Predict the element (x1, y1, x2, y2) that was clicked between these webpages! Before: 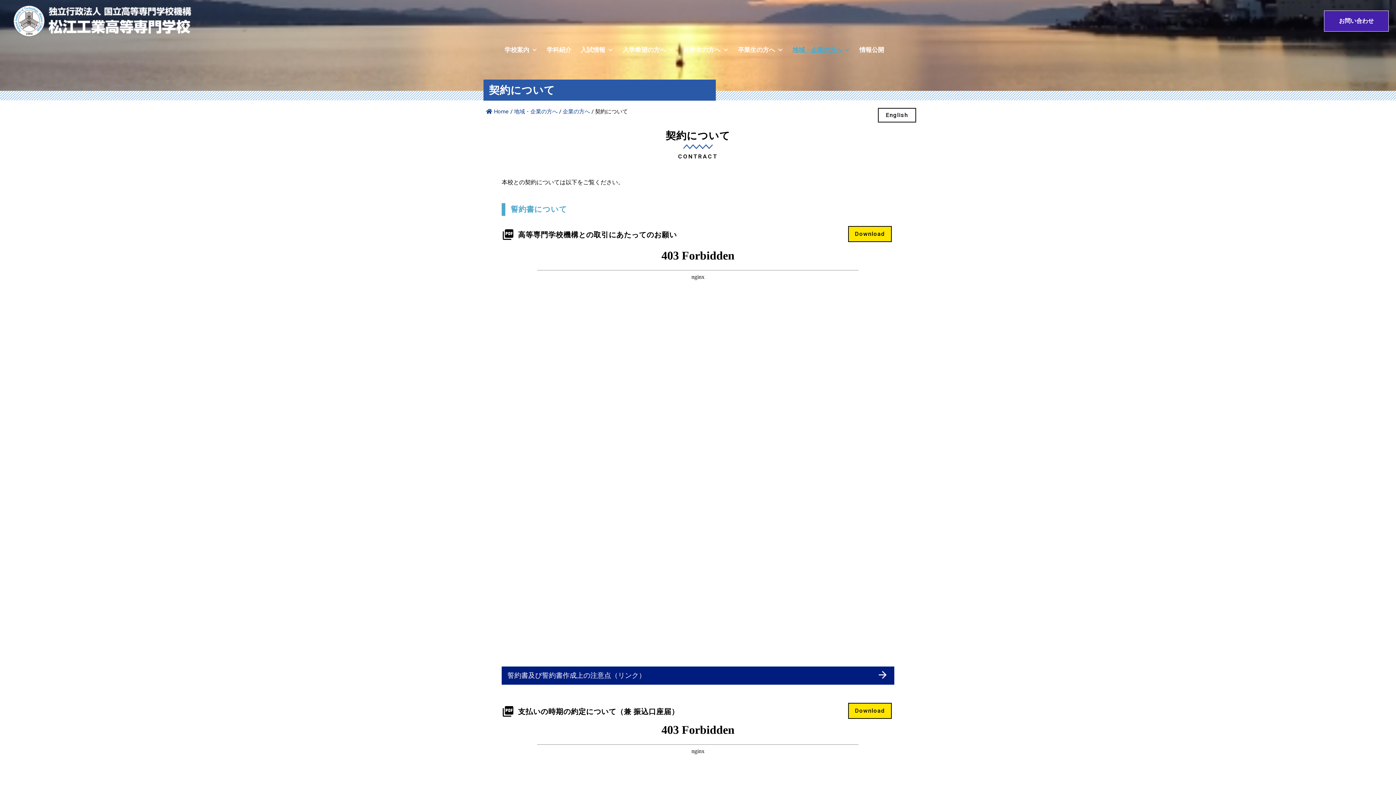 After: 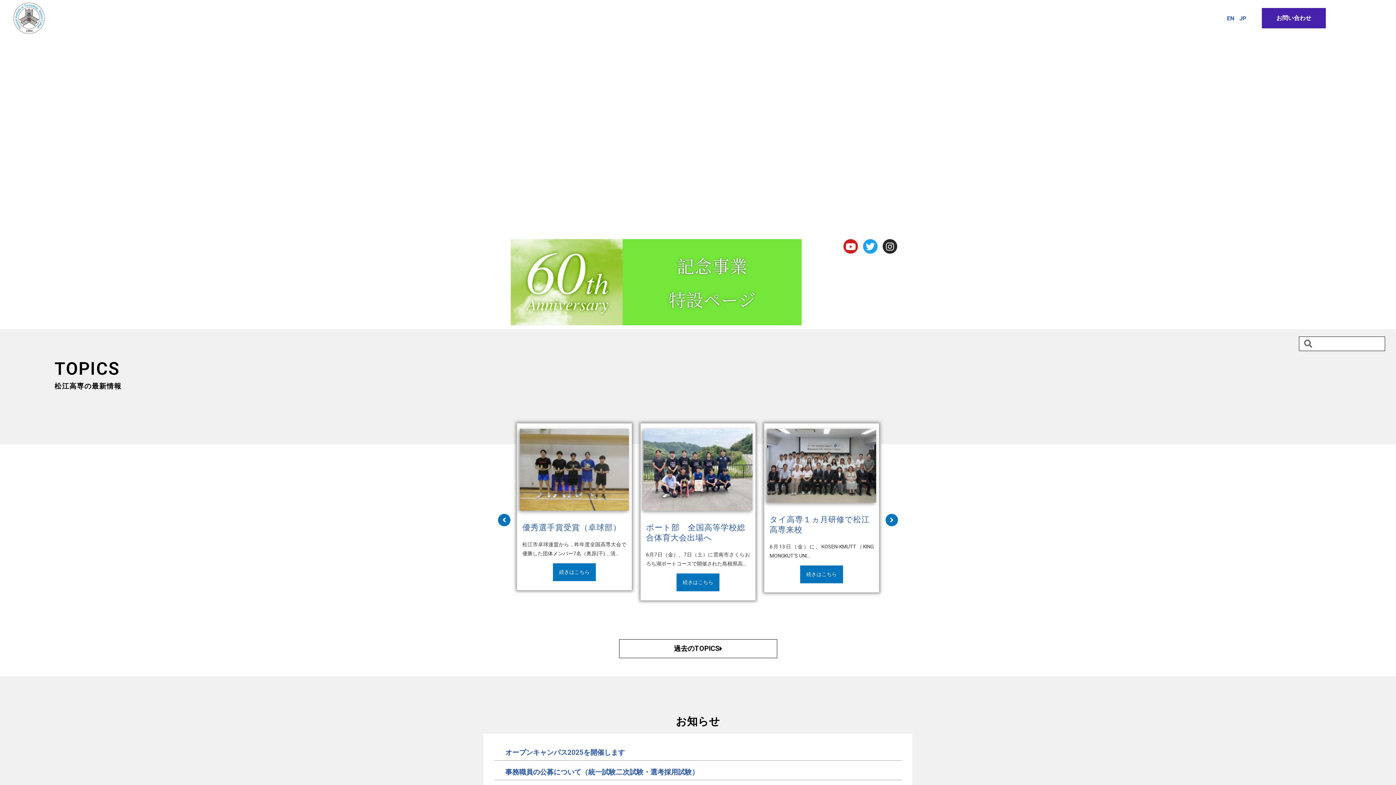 Action: label: Home bbox: (486, 108, 508, 114)